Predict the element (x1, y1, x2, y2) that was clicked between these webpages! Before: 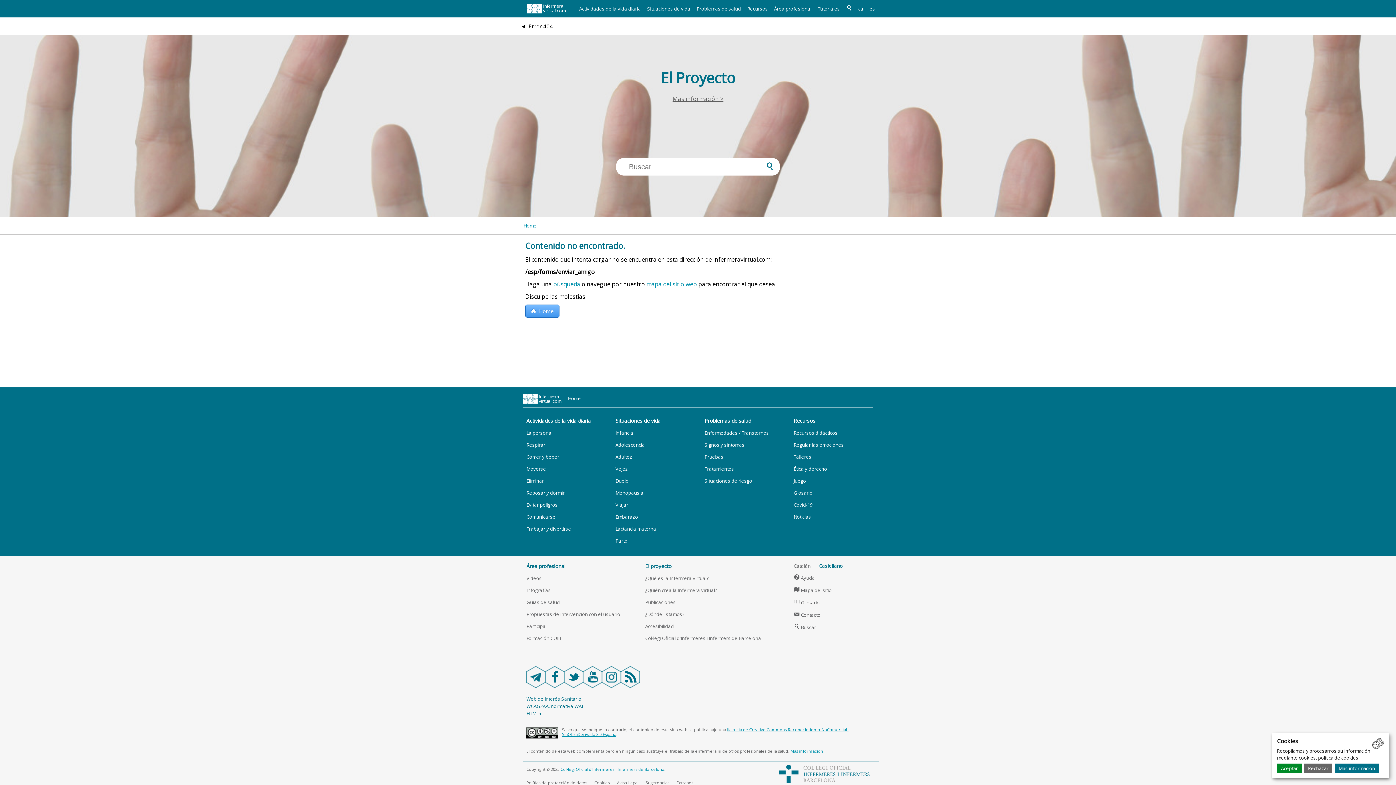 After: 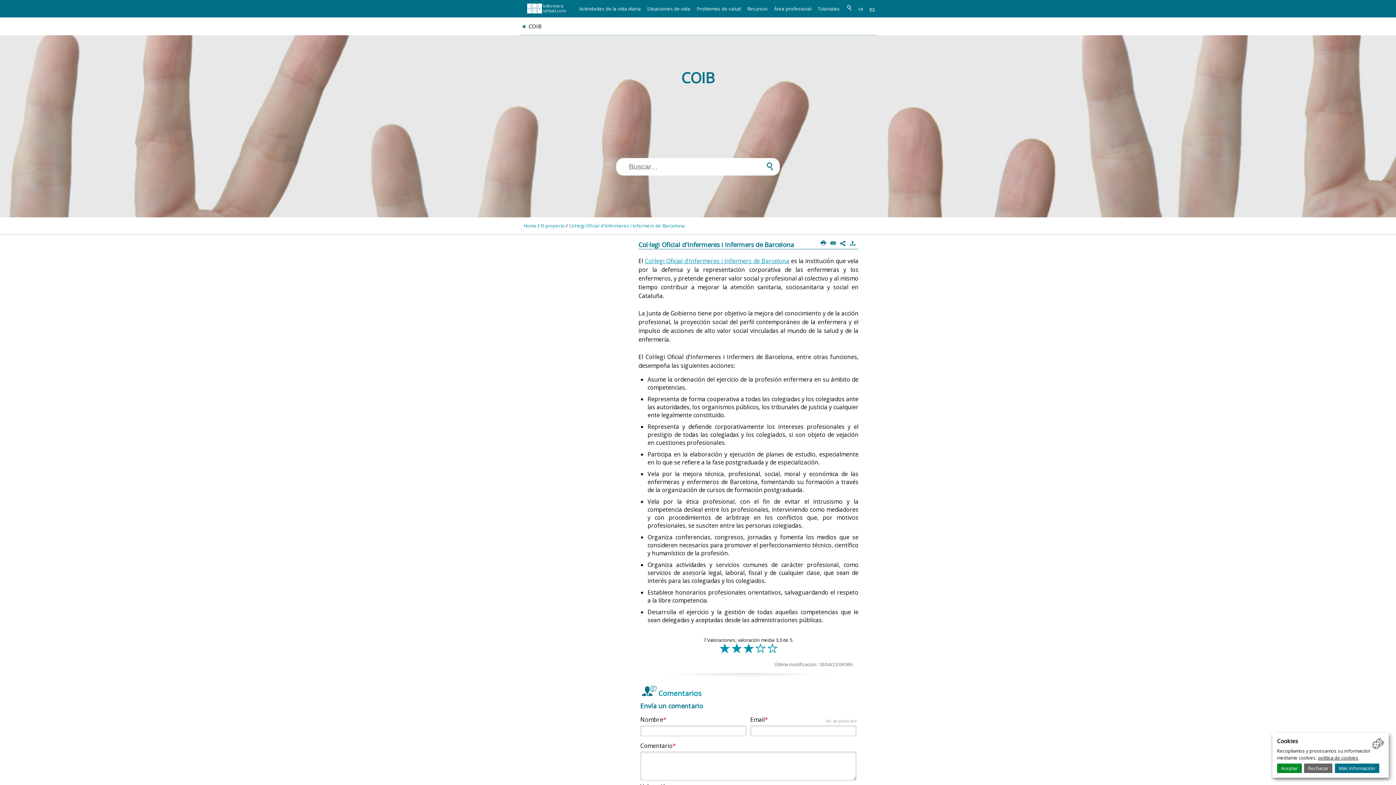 Action: bbox: (645, 635, 761, 641) label: Col·legi Oficial d'Infermeres i Infermers de Barcelona